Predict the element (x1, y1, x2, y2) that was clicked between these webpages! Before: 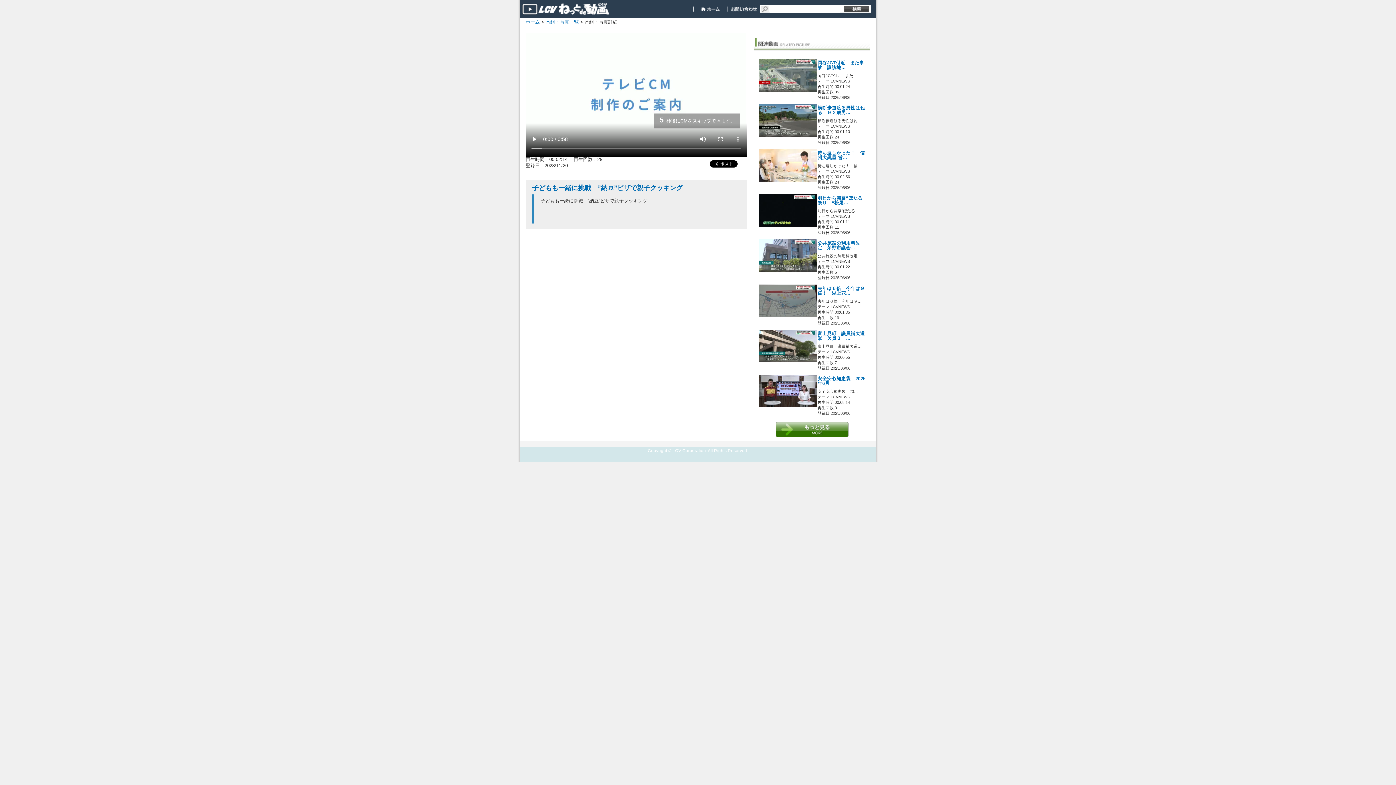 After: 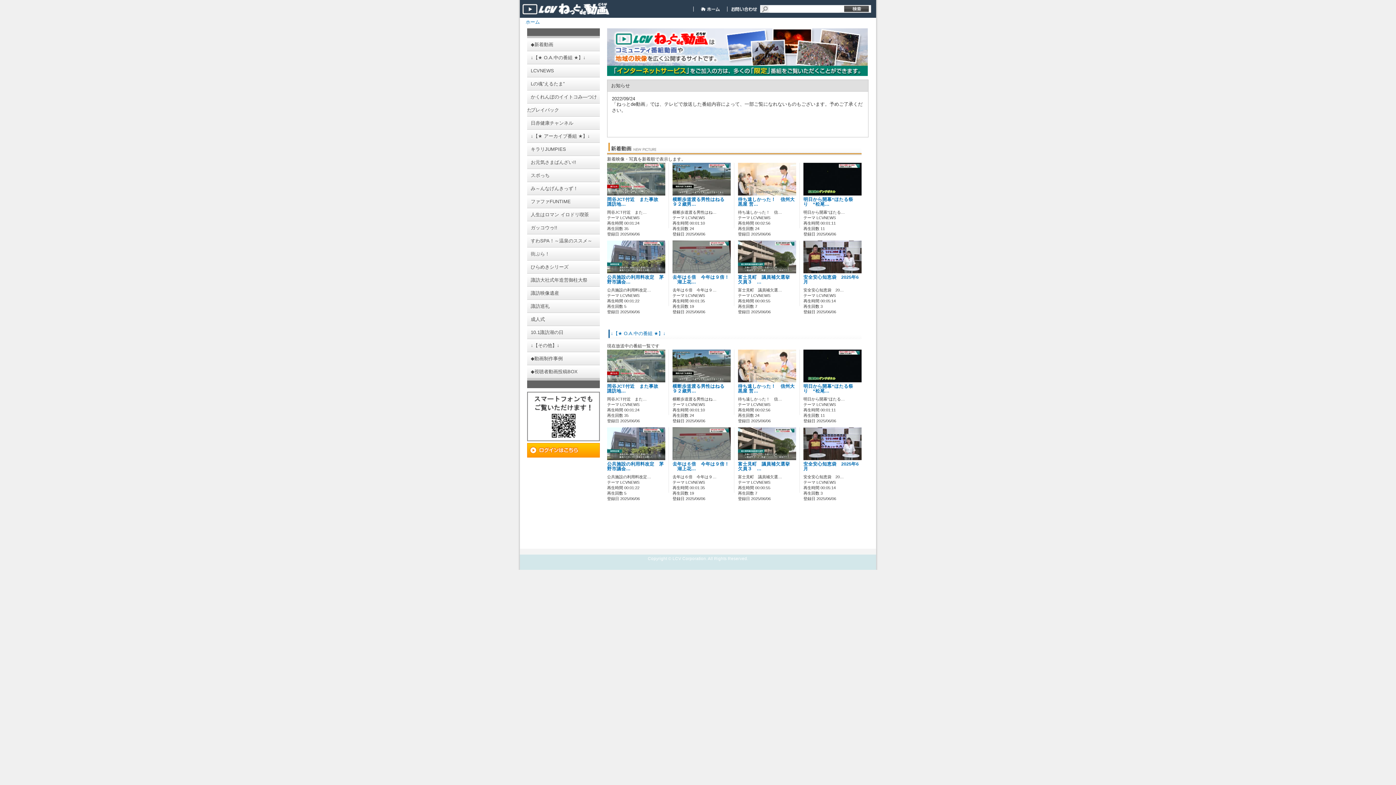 Action: bbox: (525, 19, 540, 24) label: ホーム